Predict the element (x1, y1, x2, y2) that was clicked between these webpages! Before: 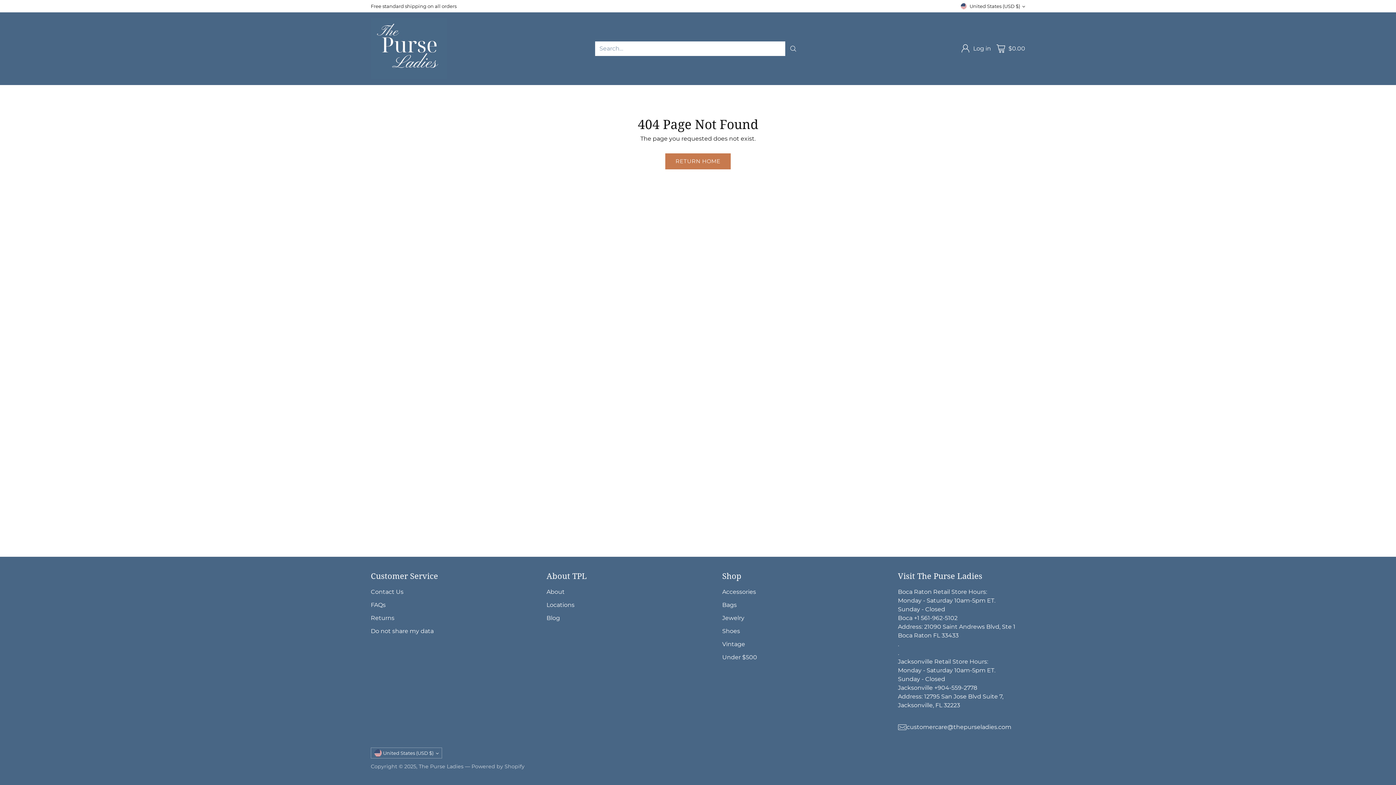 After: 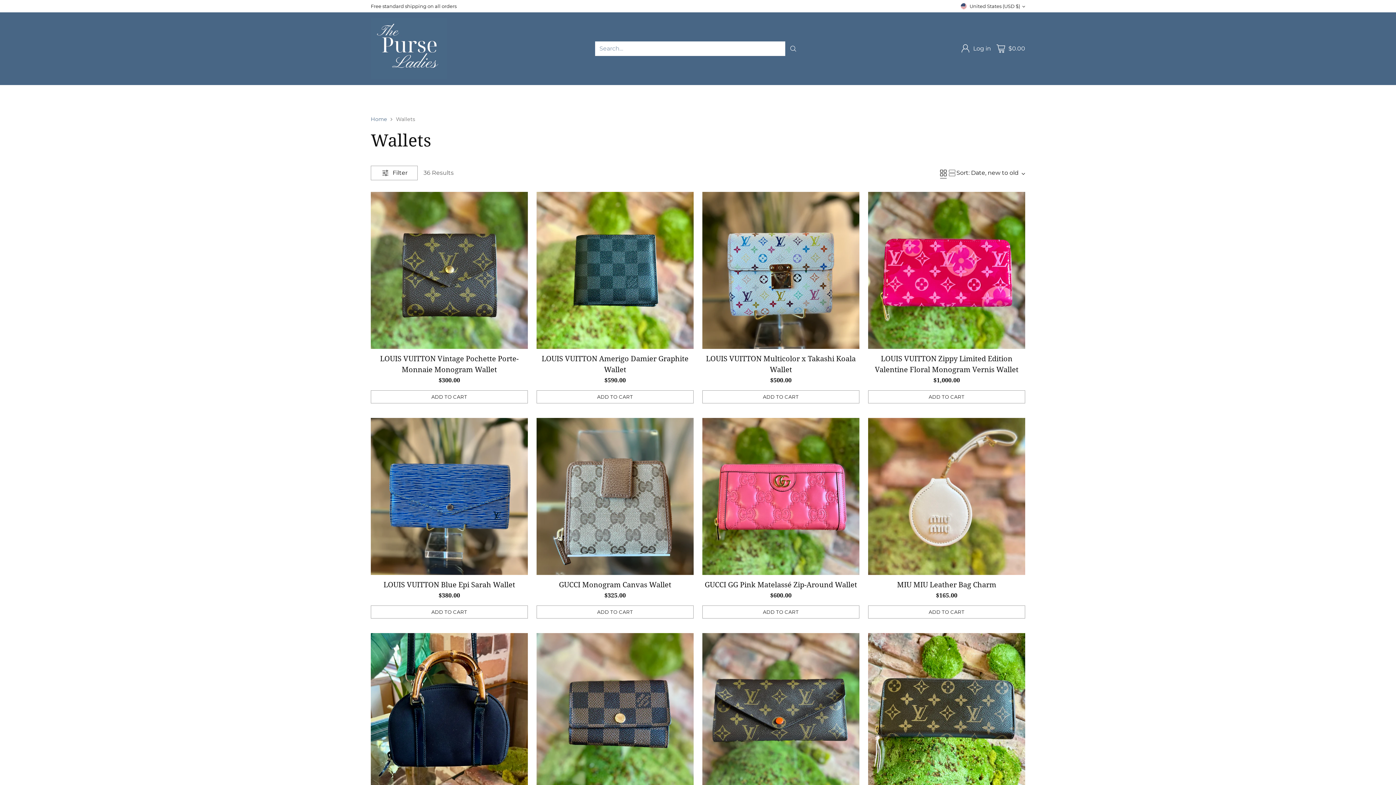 Action: bbox: (694, 85, 716, 92) label: Wallets